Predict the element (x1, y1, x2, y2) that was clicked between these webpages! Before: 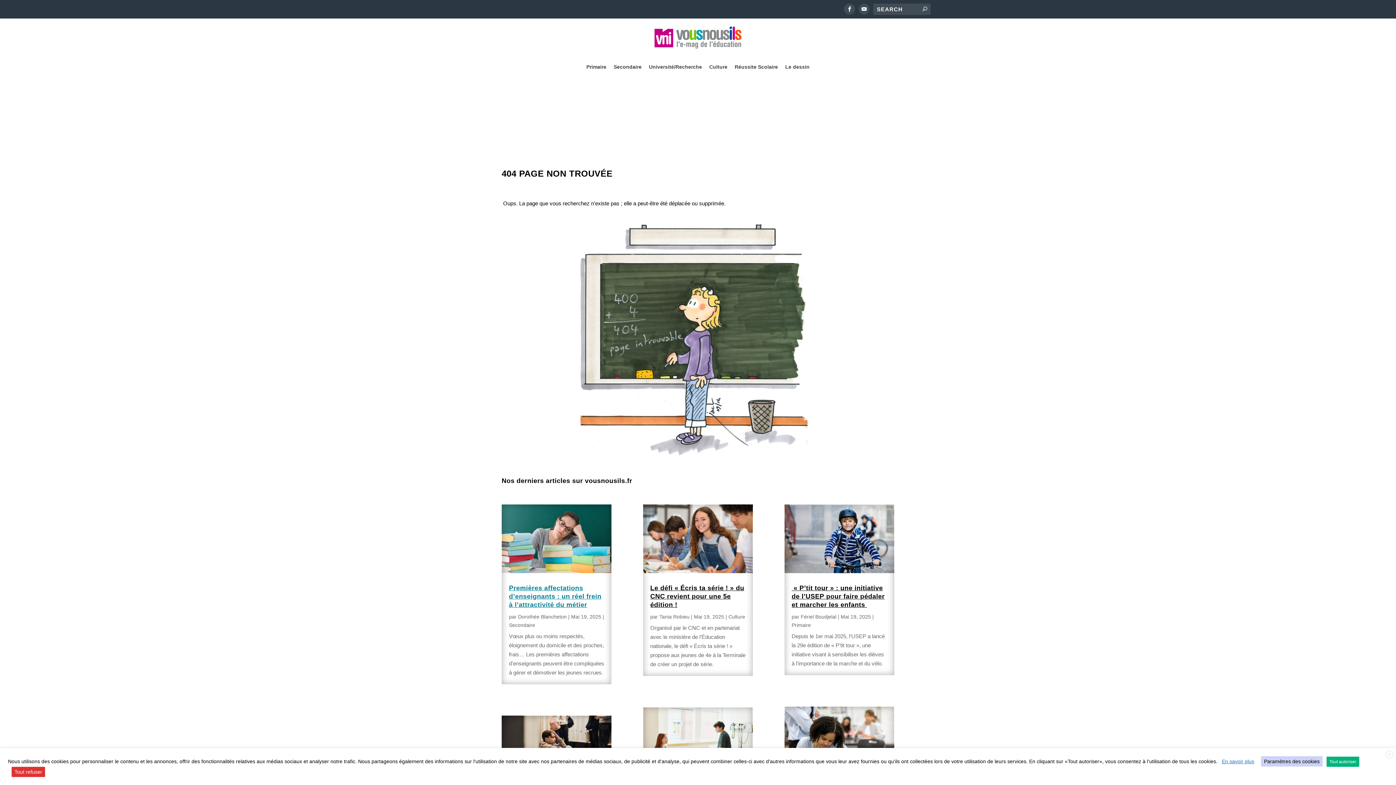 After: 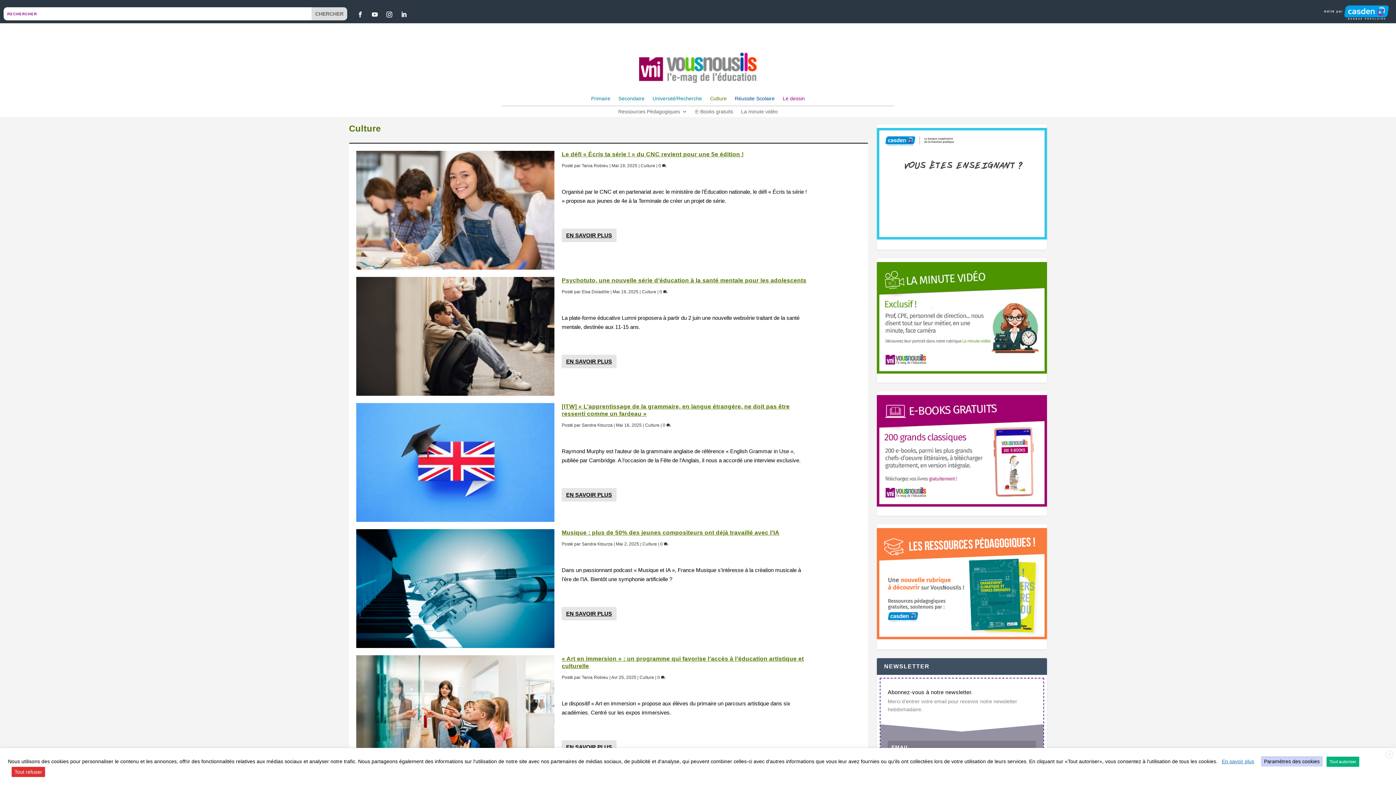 Action: bbox: (728, 614, 745, 619) label: Culture